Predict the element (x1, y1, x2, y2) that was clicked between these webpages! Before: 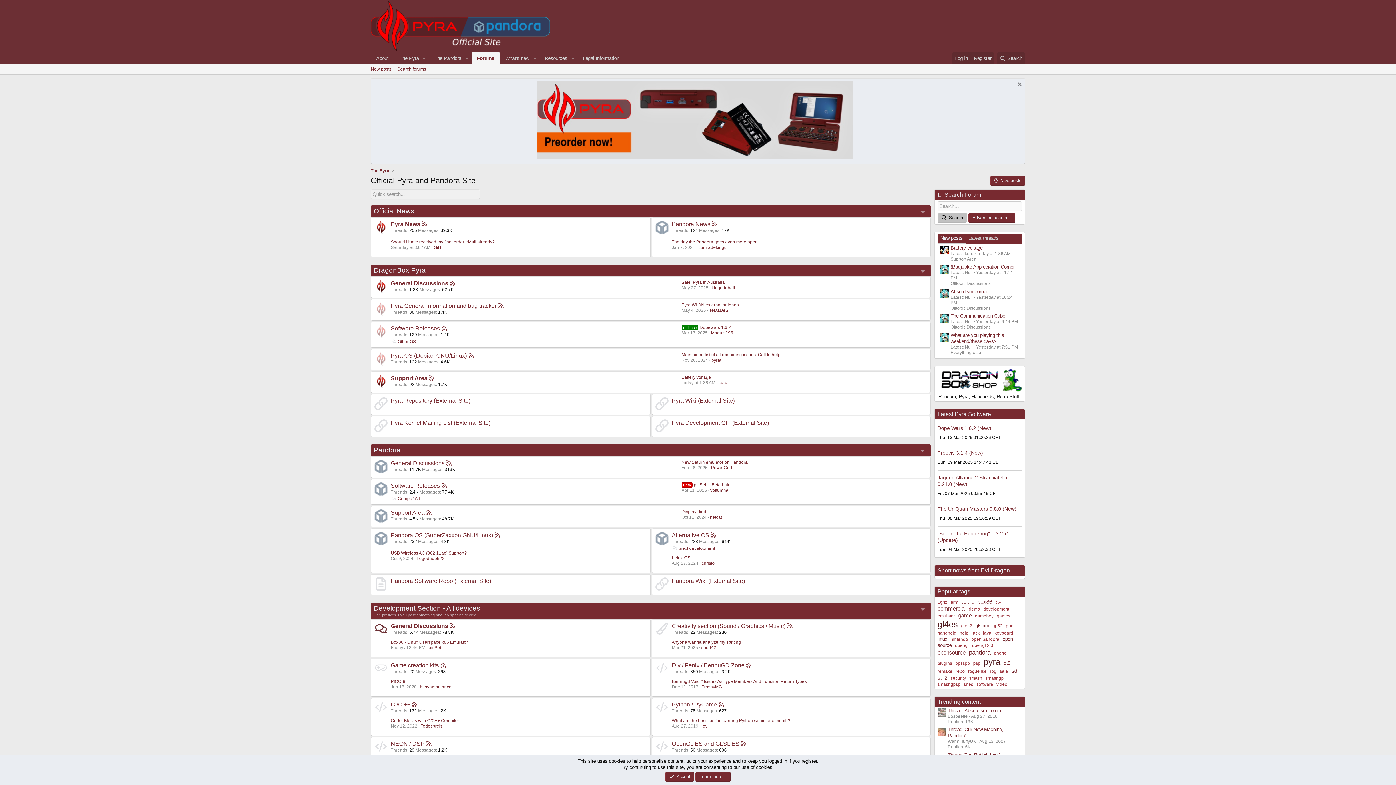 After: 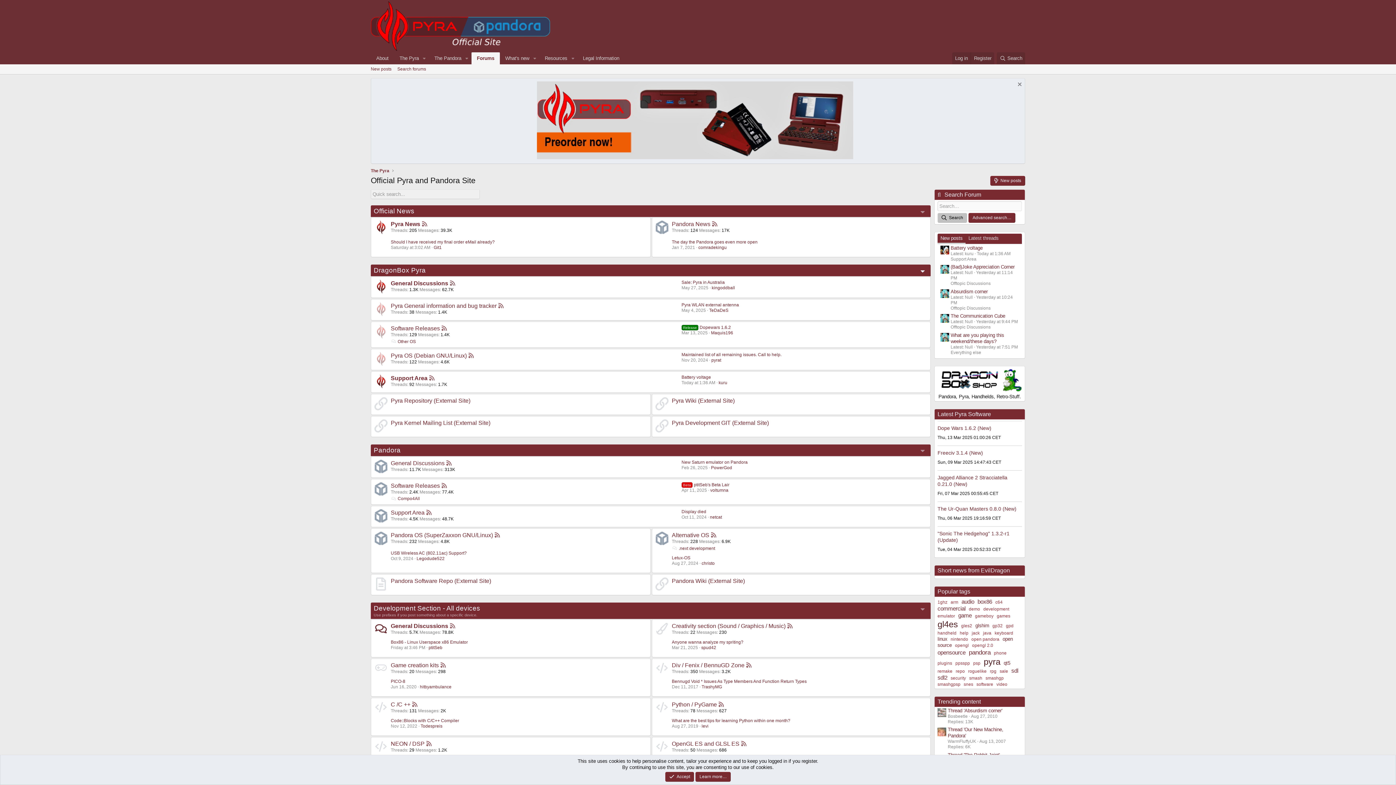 Action: bbox: (449, 280, 455, 286)